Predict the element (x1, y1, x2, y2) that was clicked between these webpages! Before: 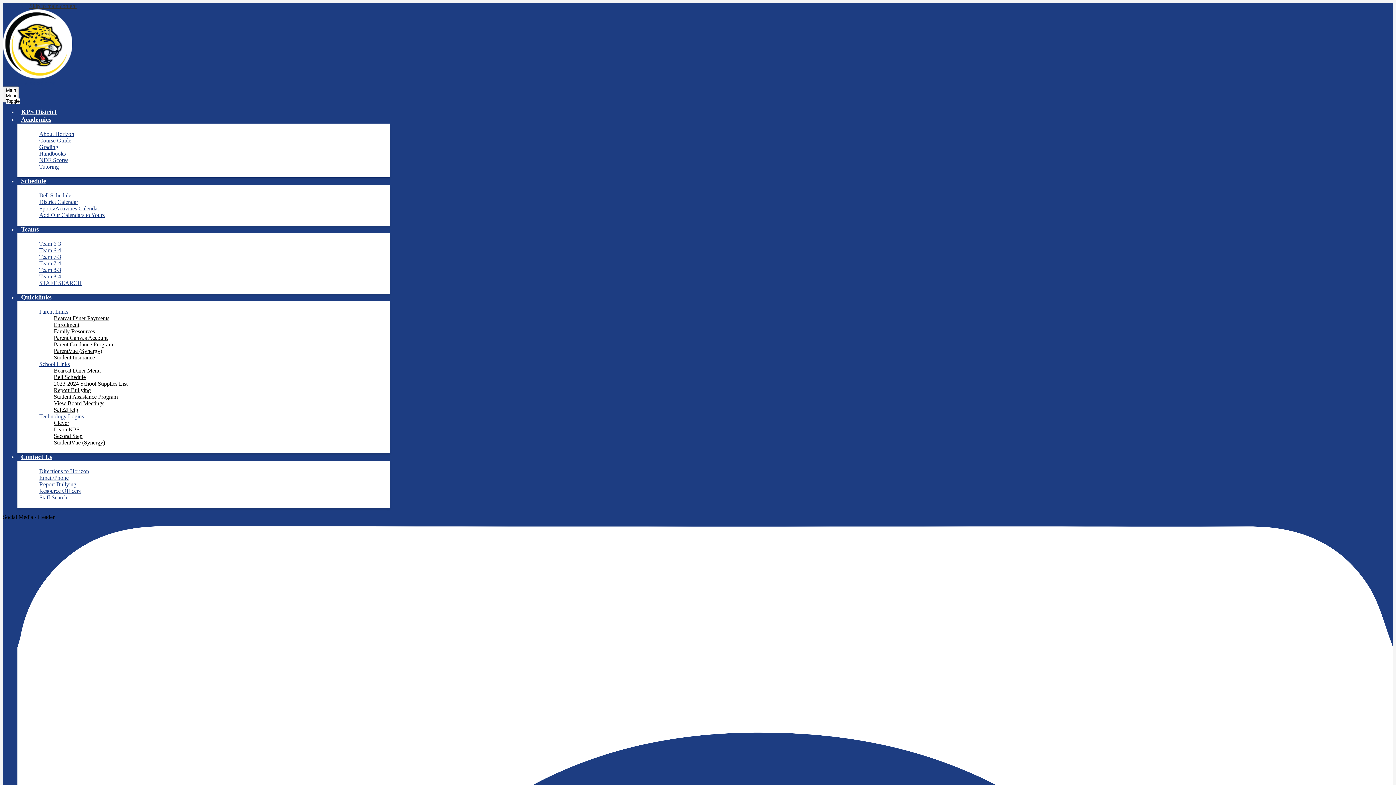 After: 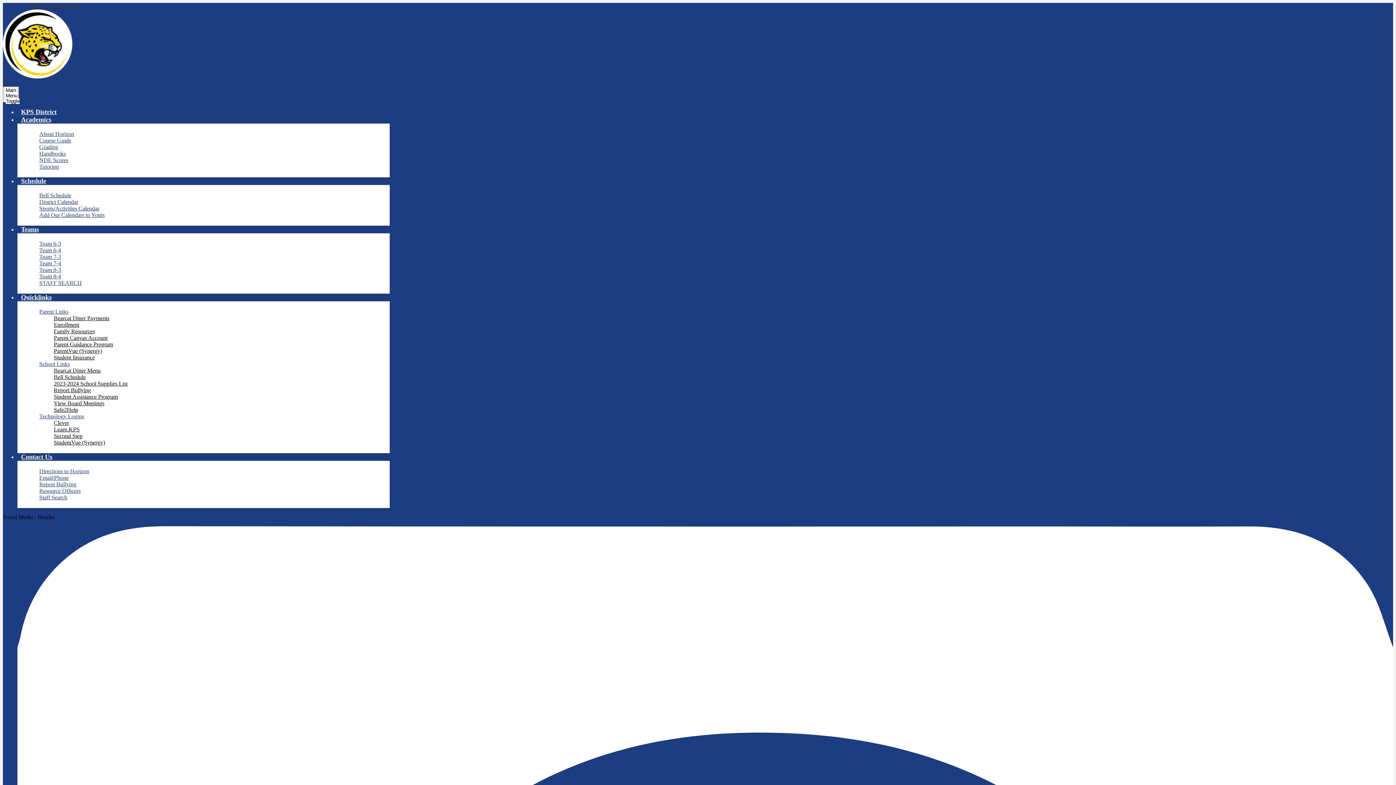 Action: label: Team 8-4 bbox: (39, 273, 61, 279)